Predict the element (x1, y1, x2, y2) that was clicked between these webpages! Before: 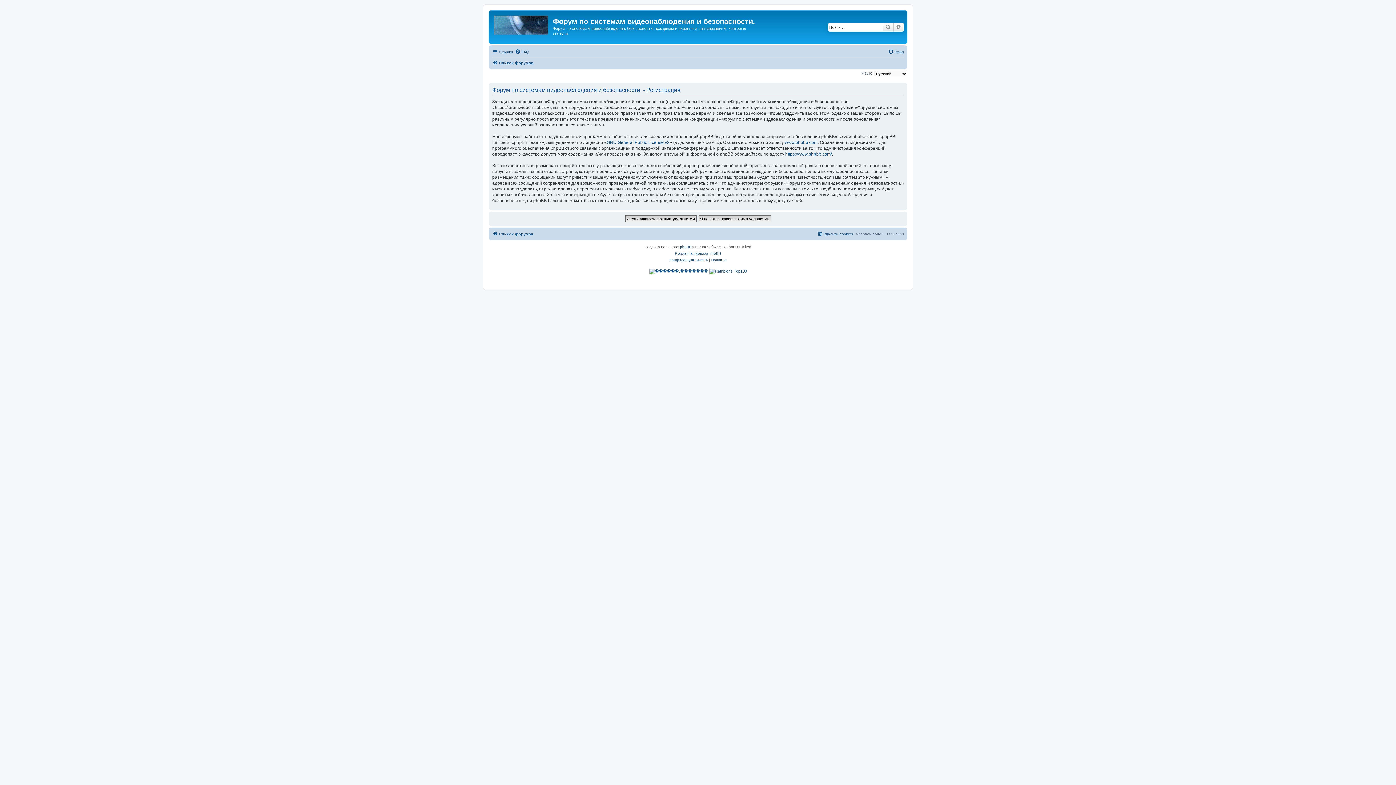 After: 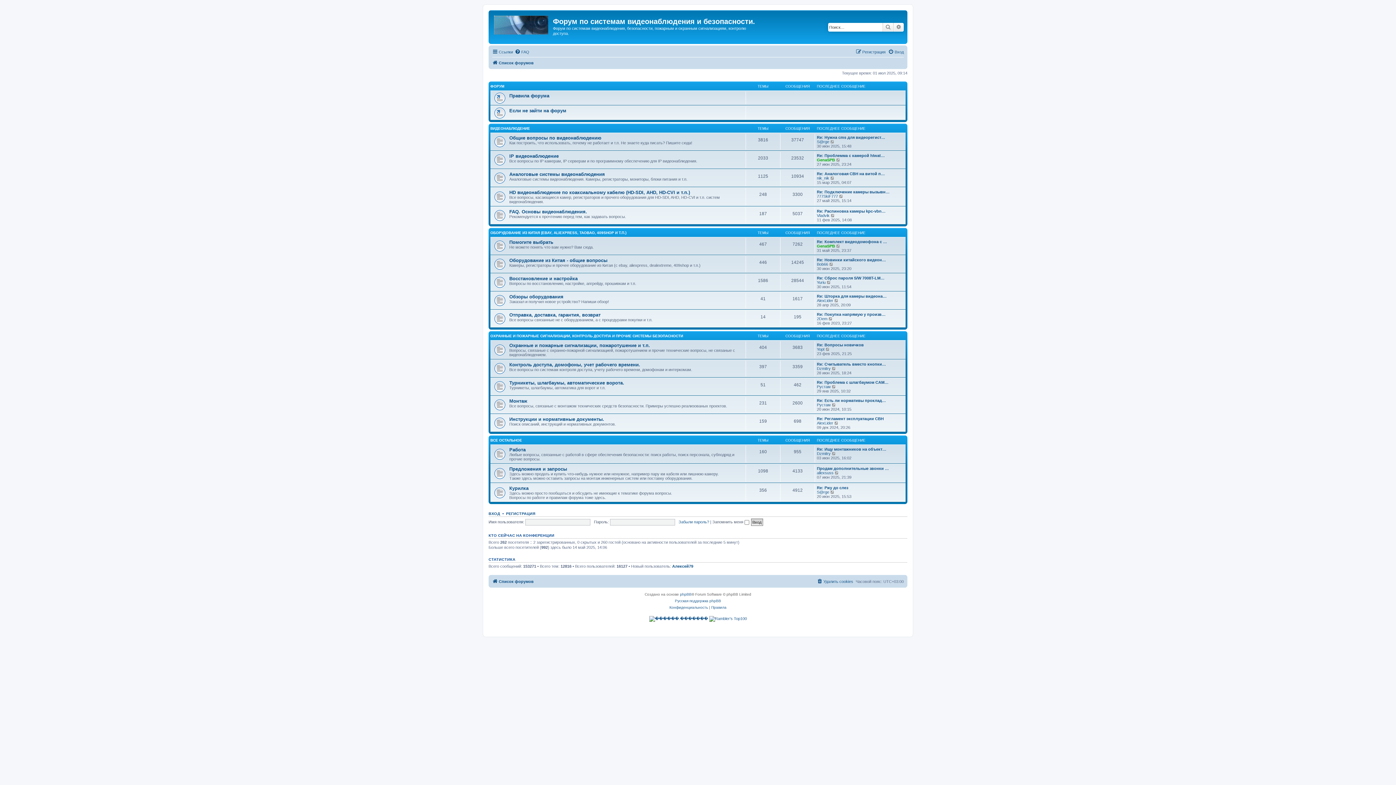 Action: bbox: (490, 12, 553, 35)